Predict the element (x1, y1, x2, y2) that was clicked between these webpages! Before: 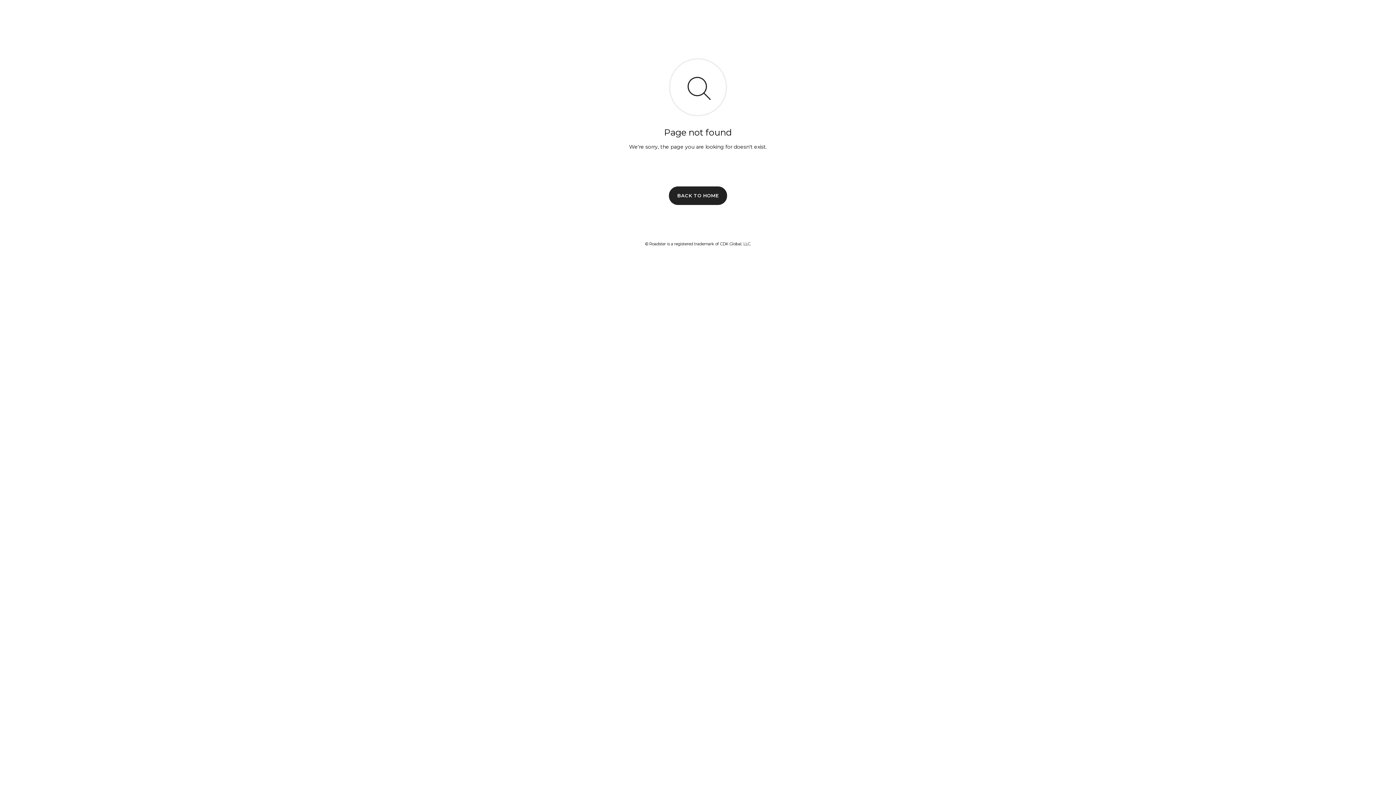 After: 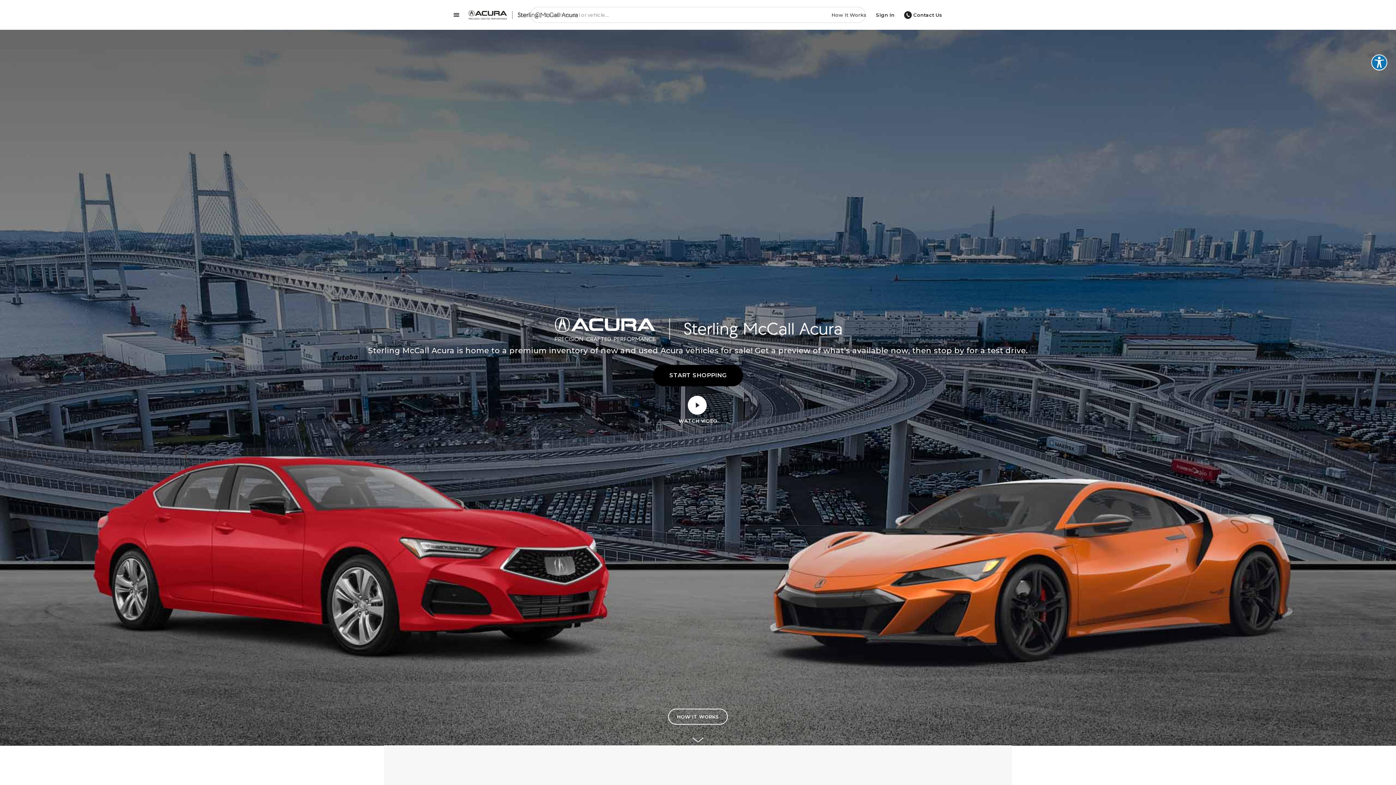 Action: bbox: (669, 186, 727, 204) label: BACK TO HOME